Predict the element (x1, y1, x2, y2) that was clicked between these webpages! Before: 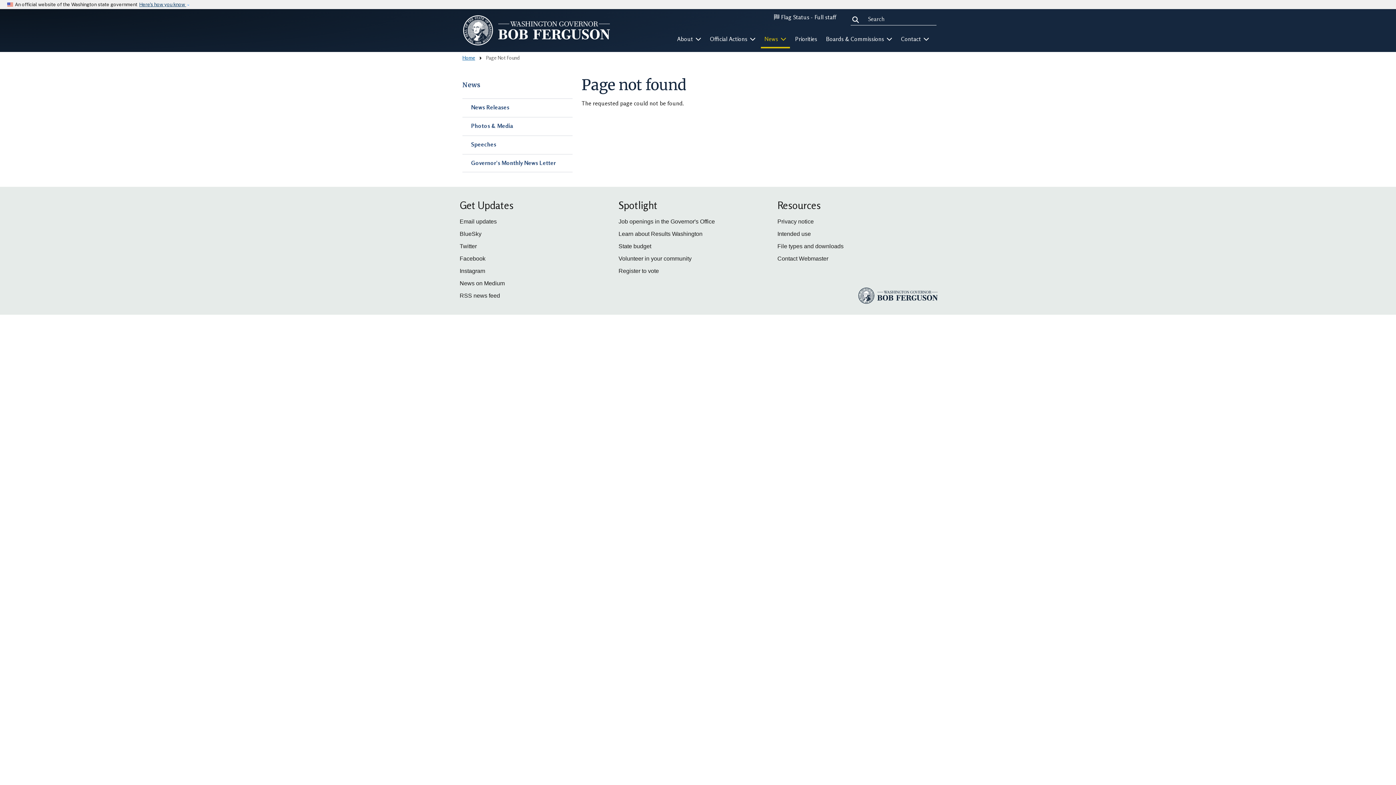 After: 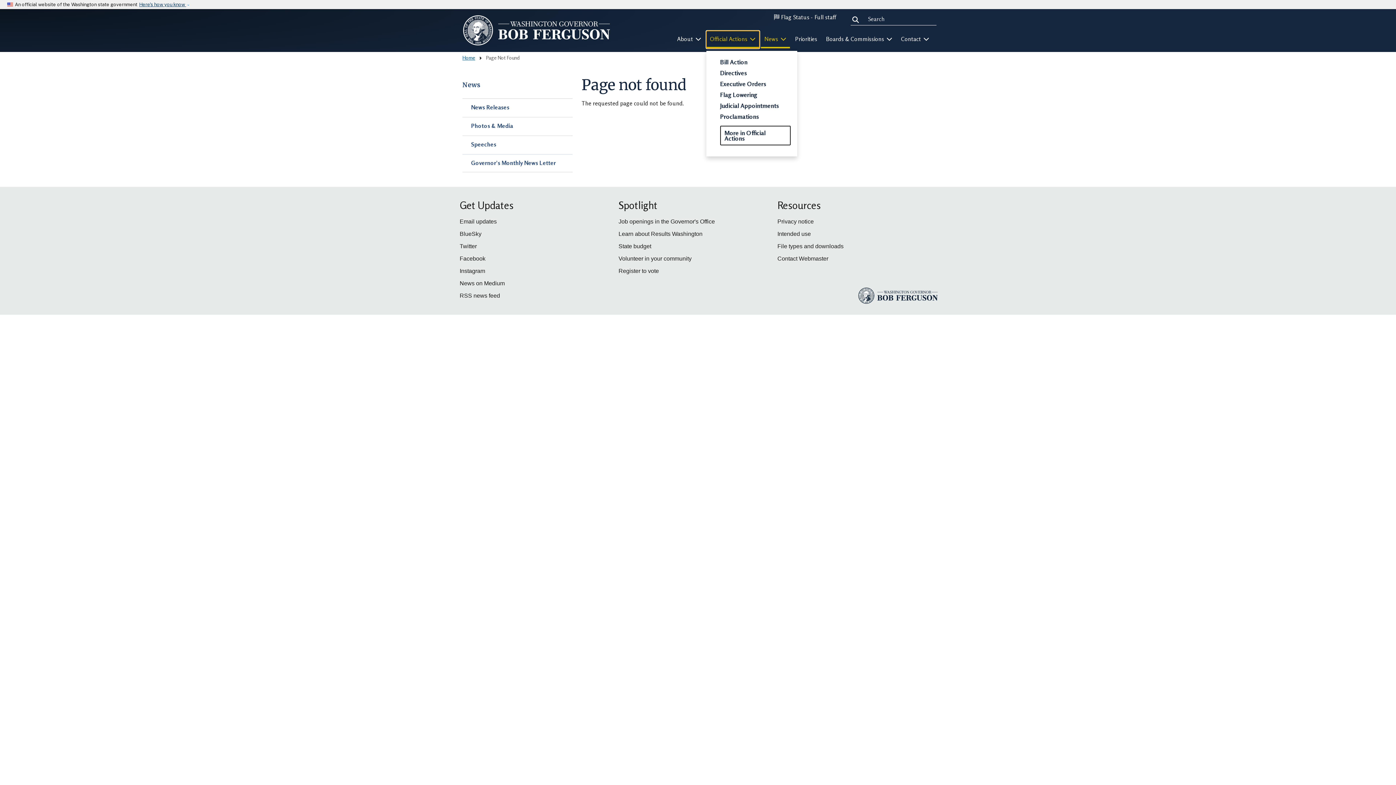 Action: bbox: (706, 30, 759, 48) label: Official Actions 